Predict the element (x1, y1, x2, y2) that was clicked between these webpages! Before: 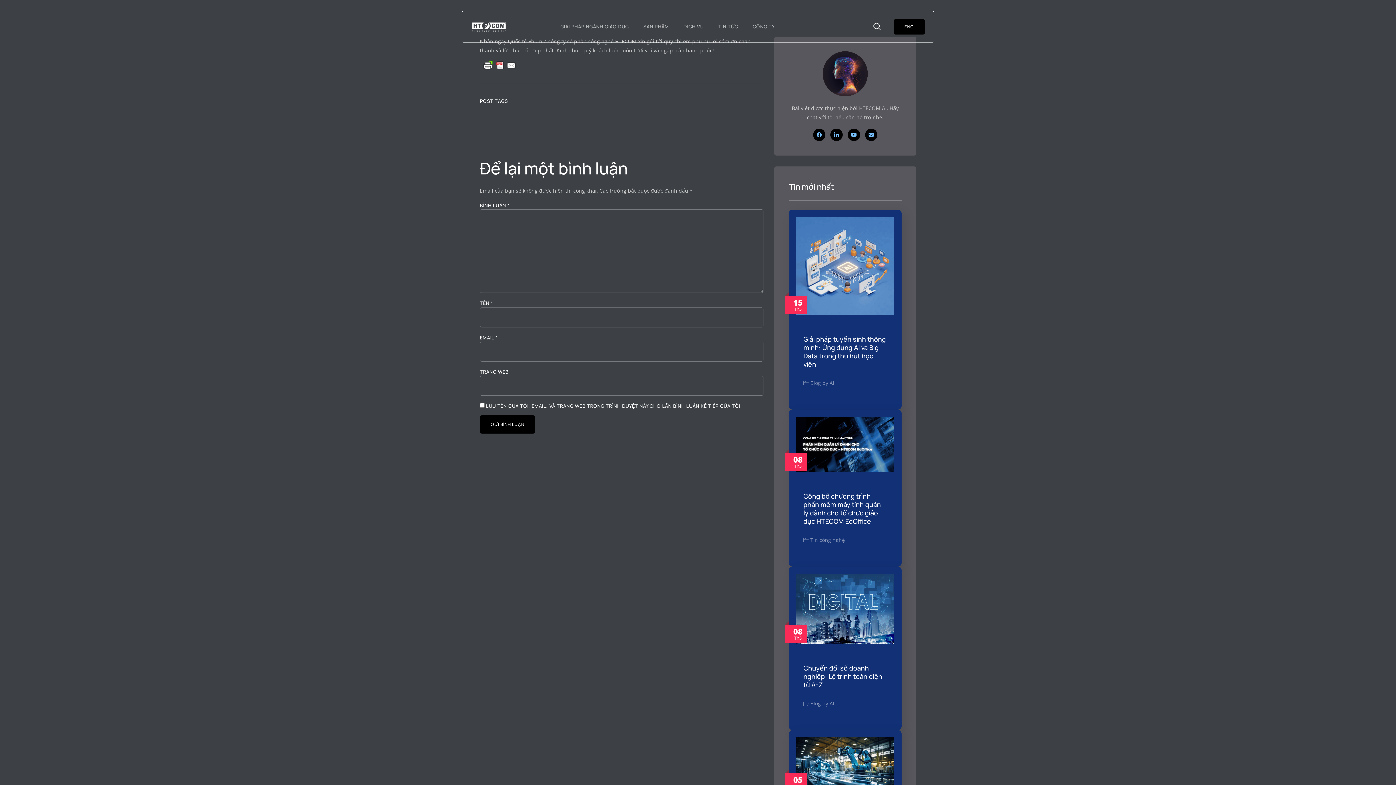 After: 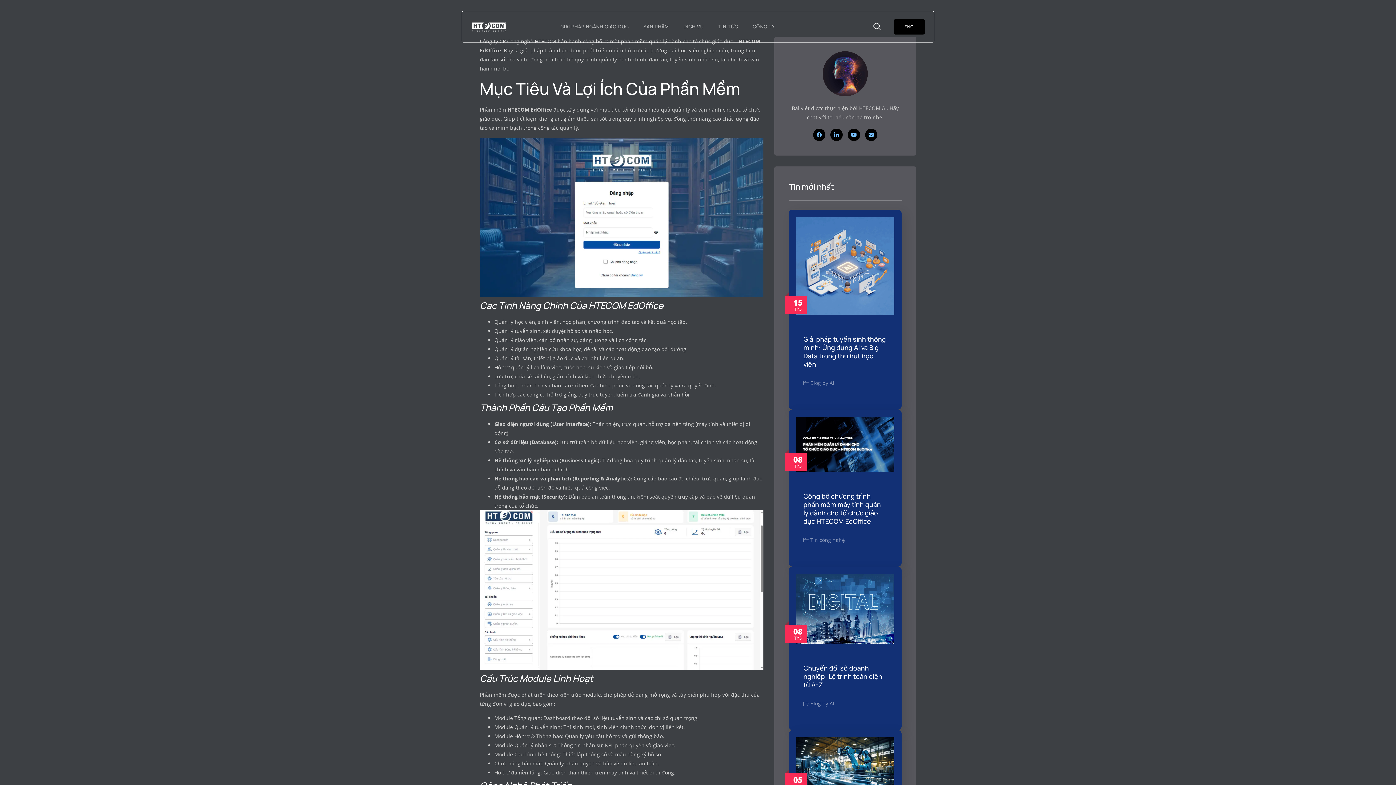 Action: bbox: (803, 491, 881, 525) label: Công bố chương trình phần mềm máy tính quản lý dành cho tổ chức giáo dục HTECOM EdOffice